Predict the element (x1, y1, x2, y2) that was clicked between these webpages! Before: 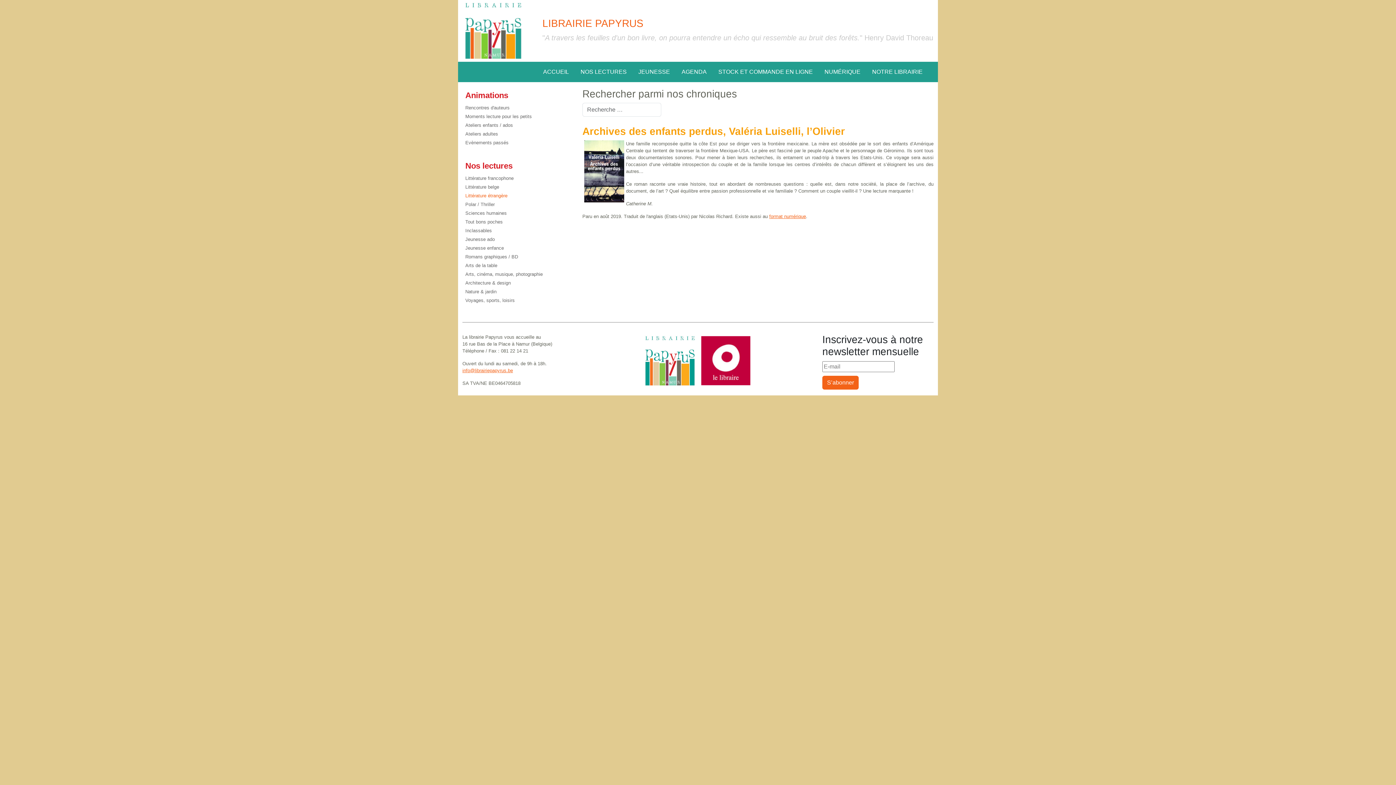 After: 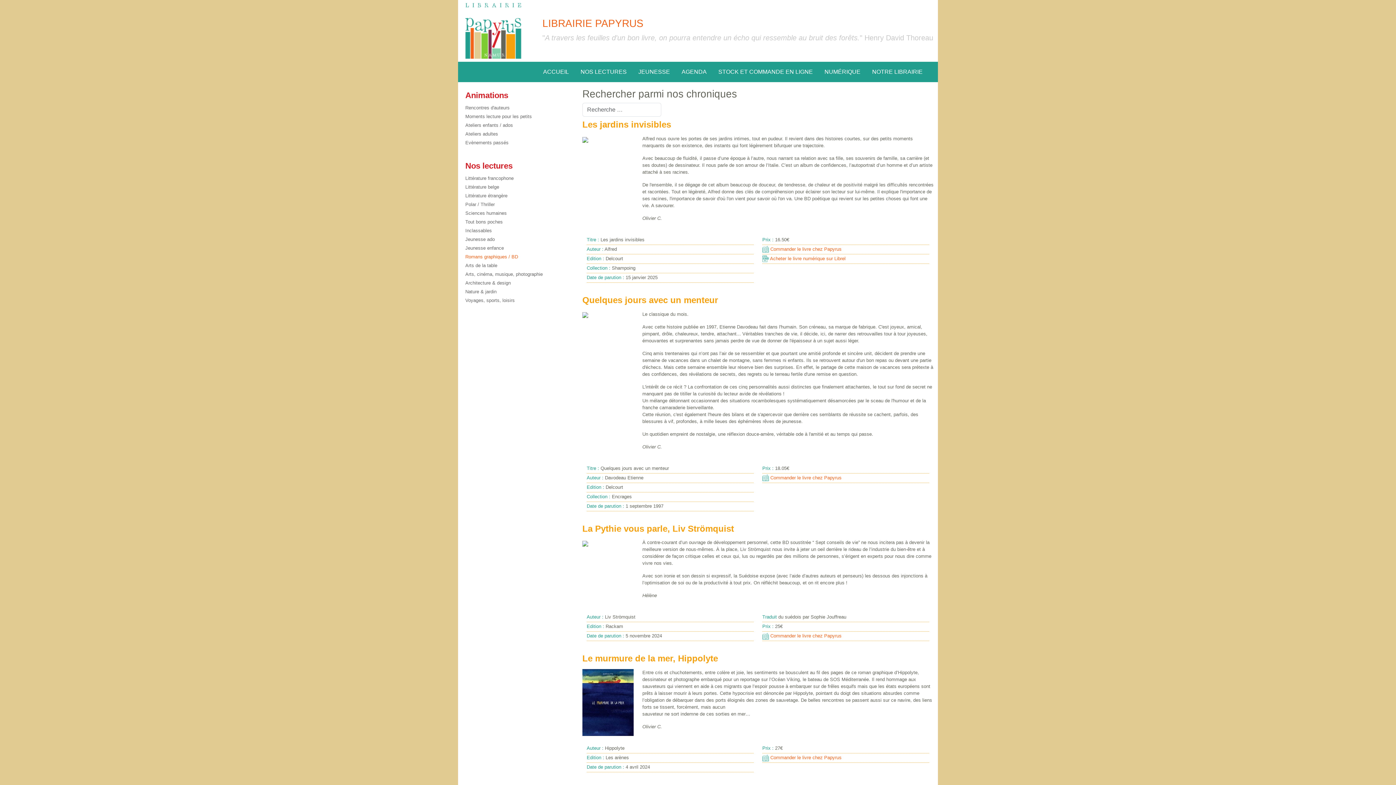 Action: bbox: (465, 254, 518, 259) label: Romans graphiques / BD